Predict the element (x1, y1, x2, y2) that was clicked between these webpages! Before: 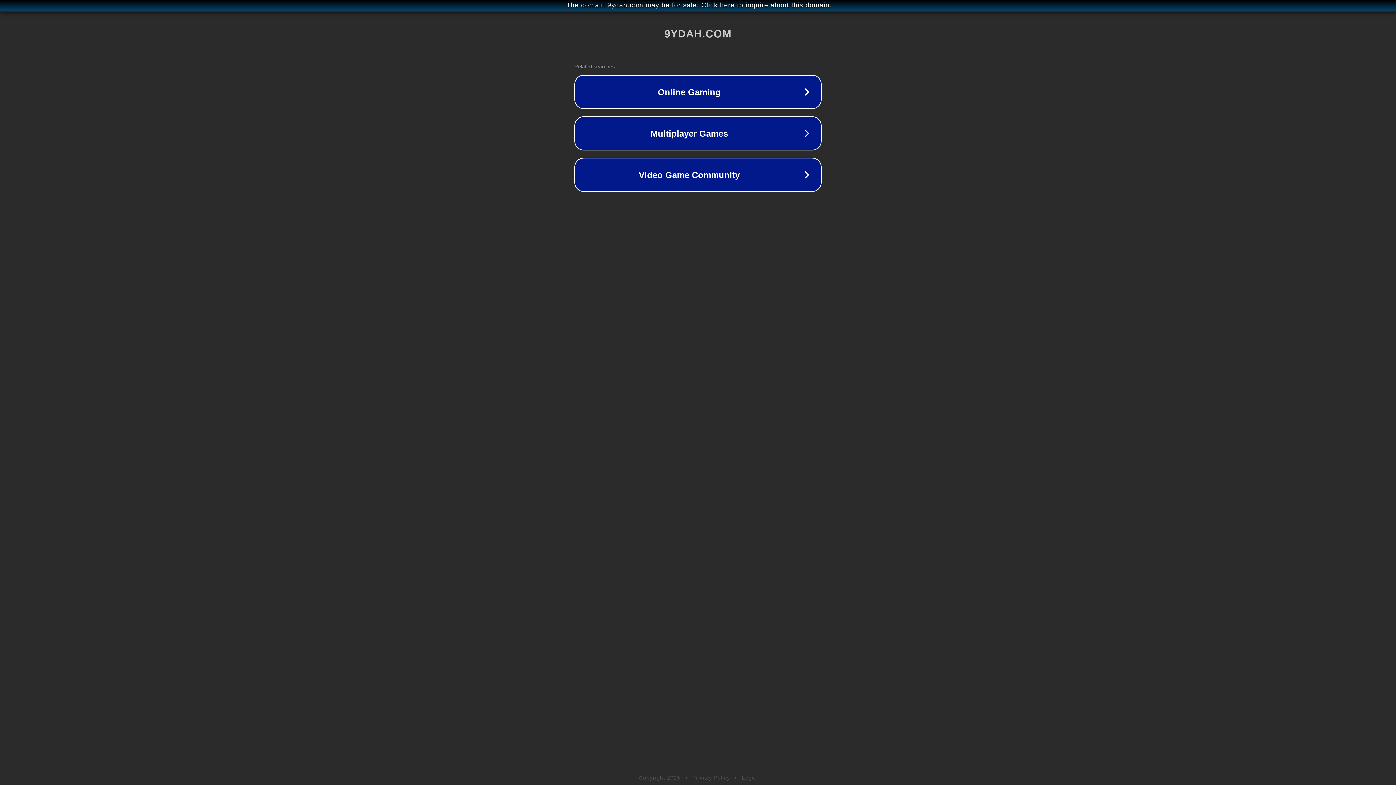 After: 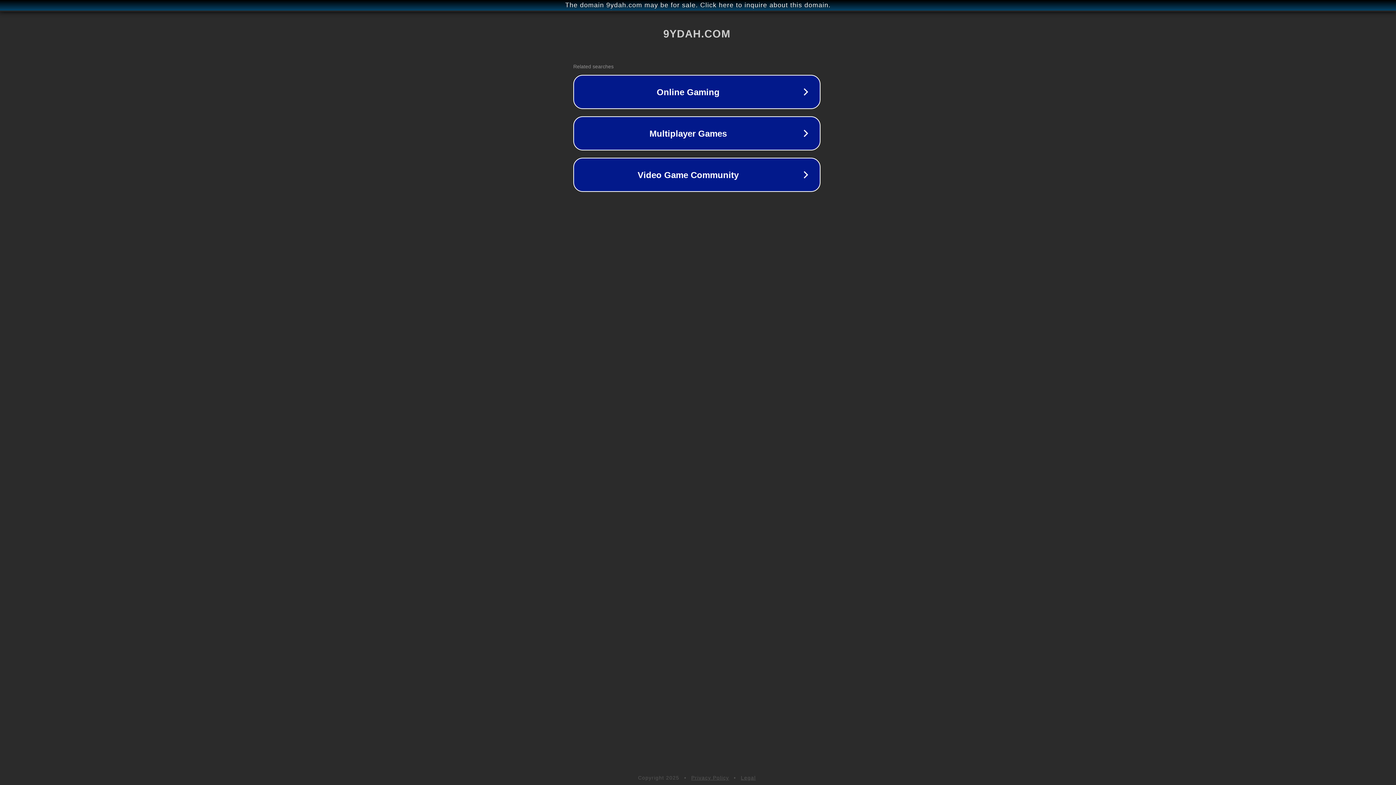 Action: label: The domain 9ydah.com may be for sale. Click here to inquire about this domain. bbox: (1, 1, 1397, 9)